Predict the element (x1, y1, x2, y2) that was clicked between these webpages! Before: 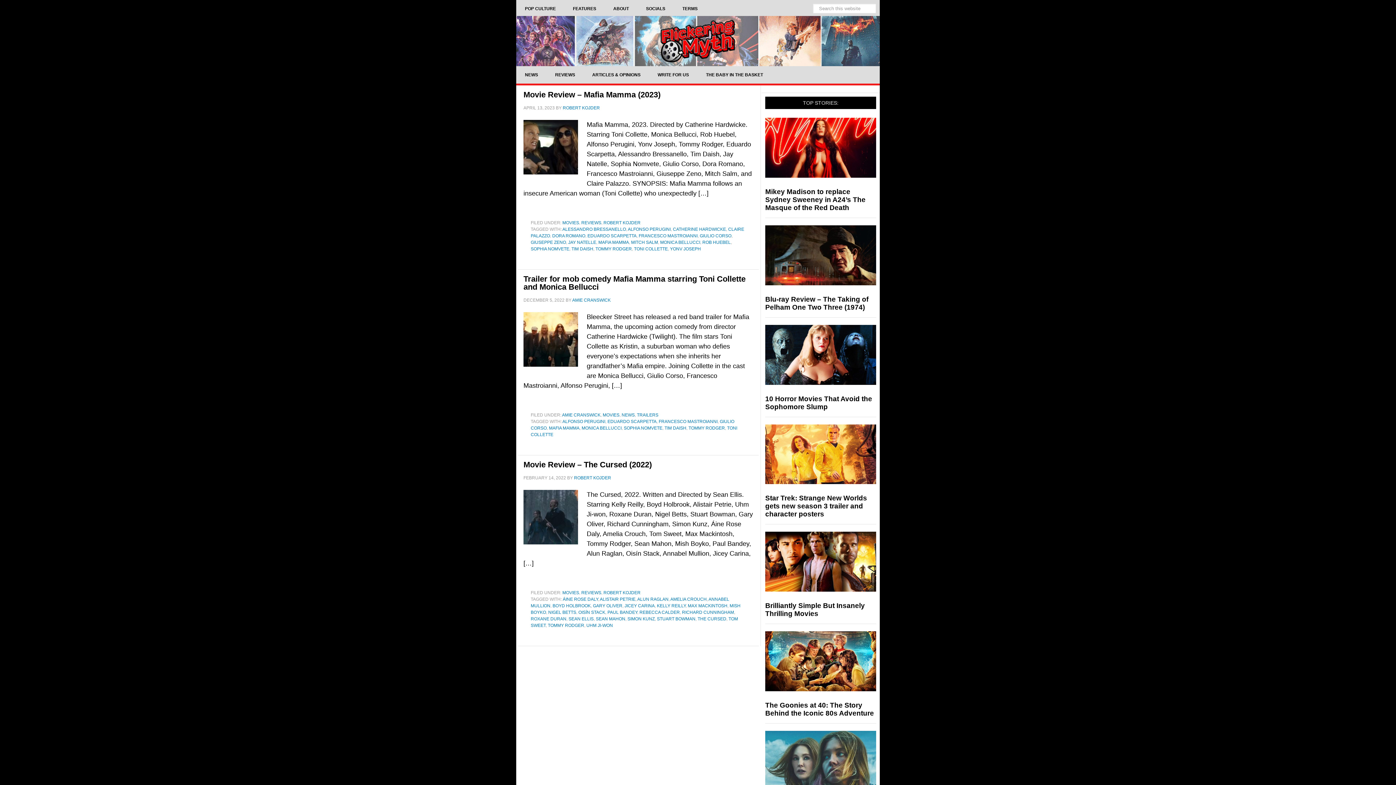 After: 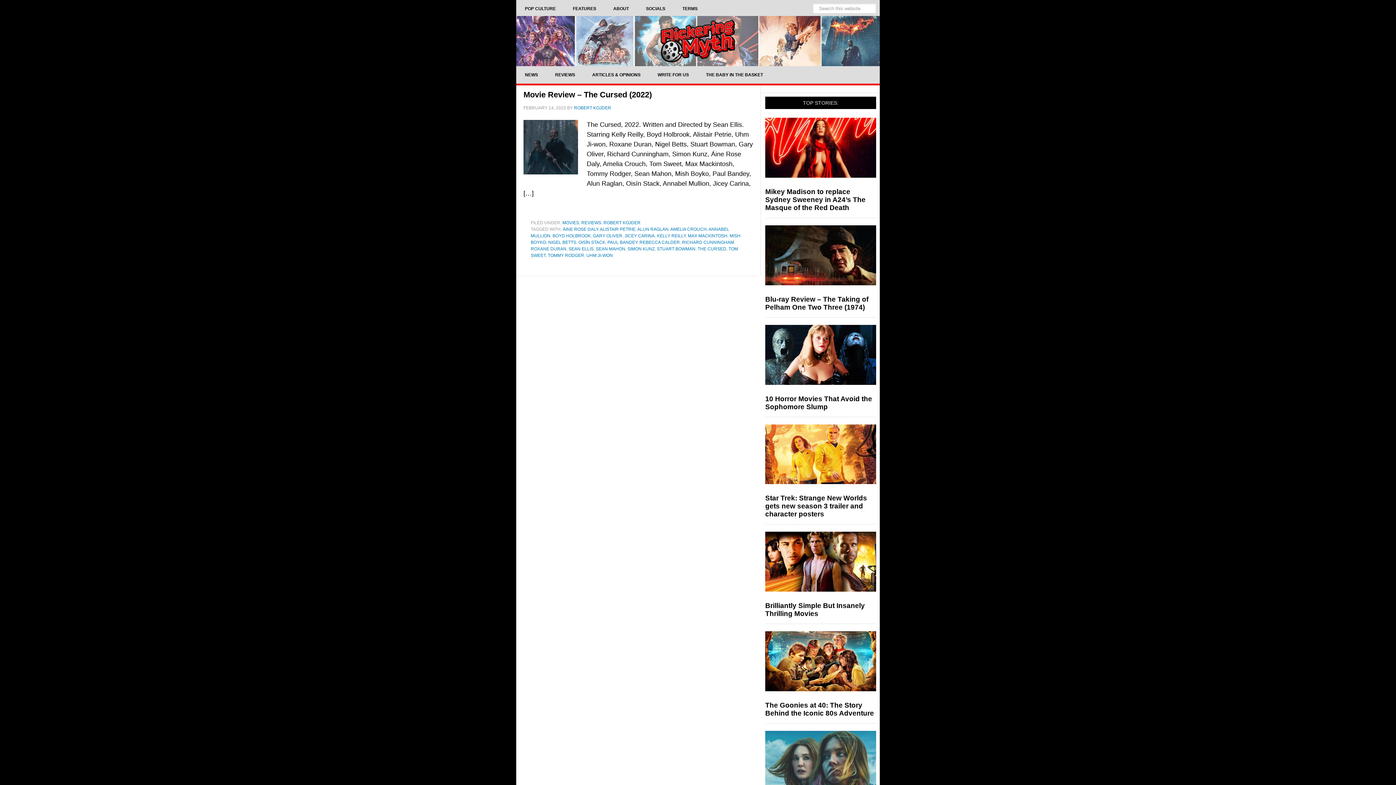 Action: bbox: (593, 603, 622, 608) label: GARY OLIVER